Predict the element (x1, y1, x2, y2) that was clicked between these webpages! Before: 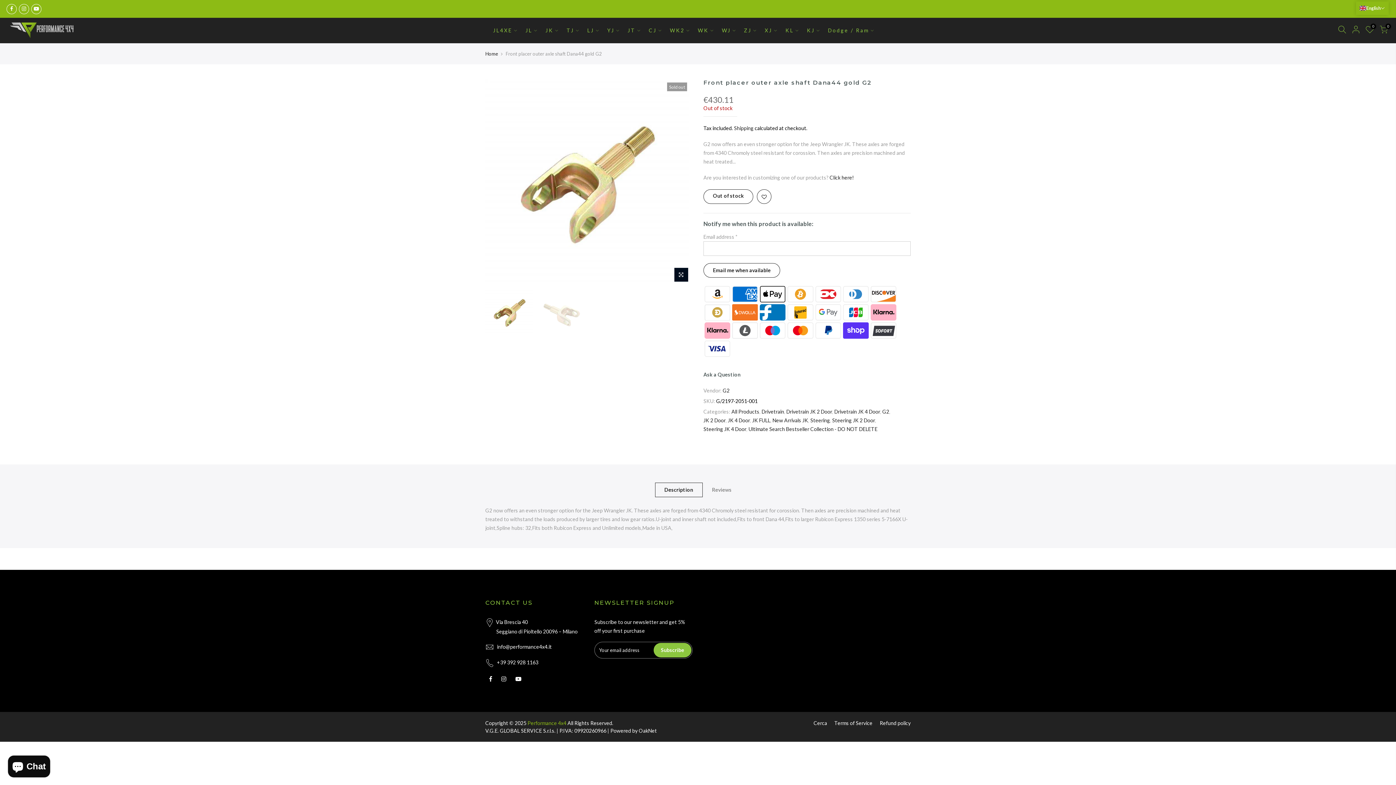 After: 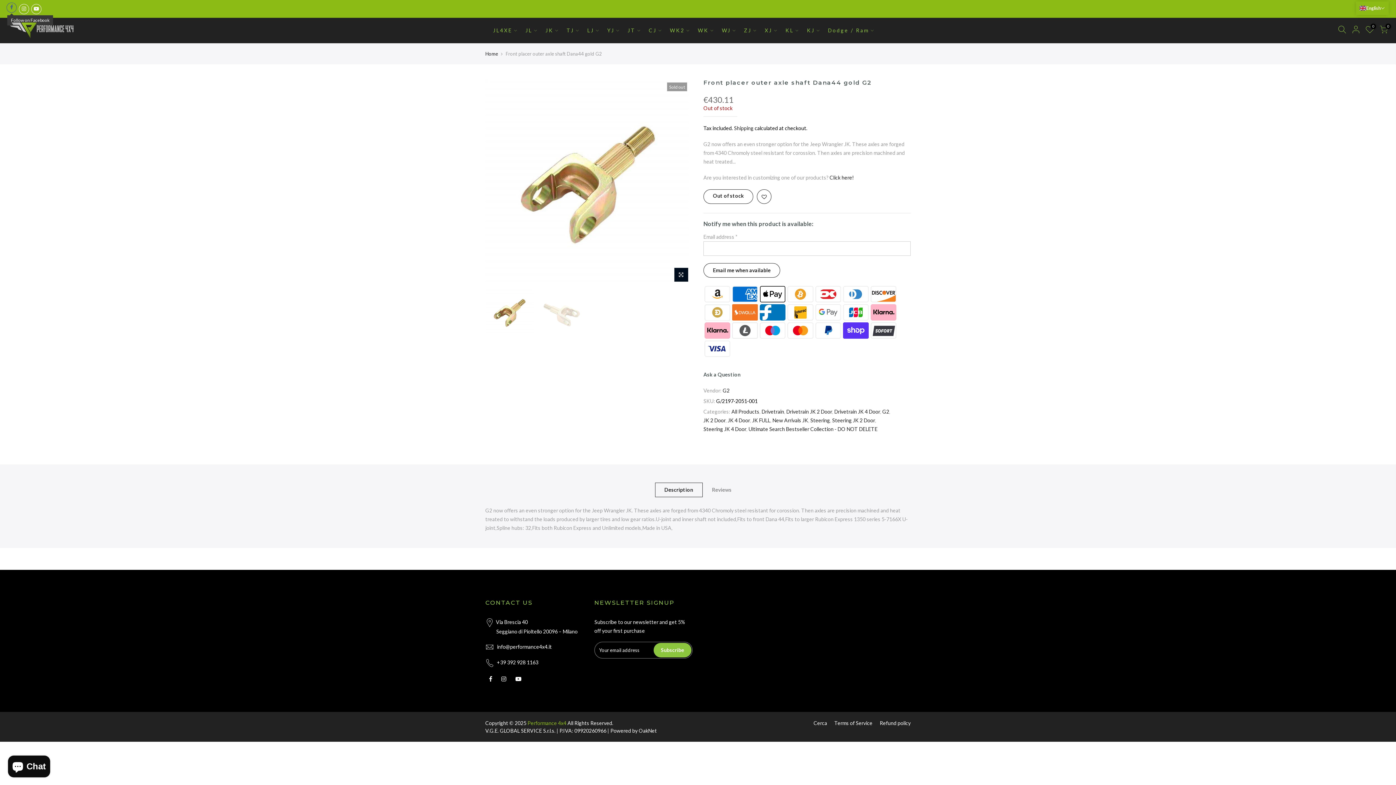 Action: bbox: (6, 3, 16, 14)